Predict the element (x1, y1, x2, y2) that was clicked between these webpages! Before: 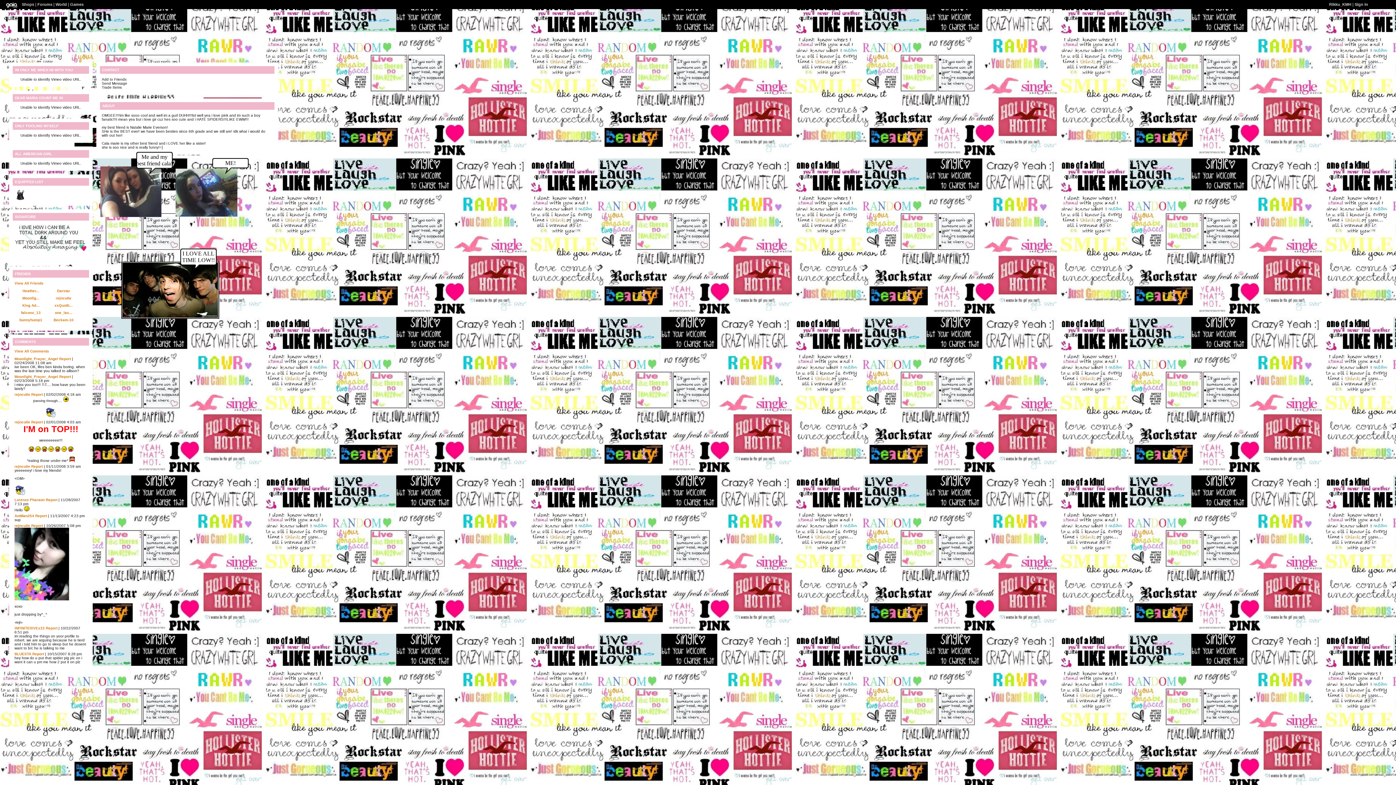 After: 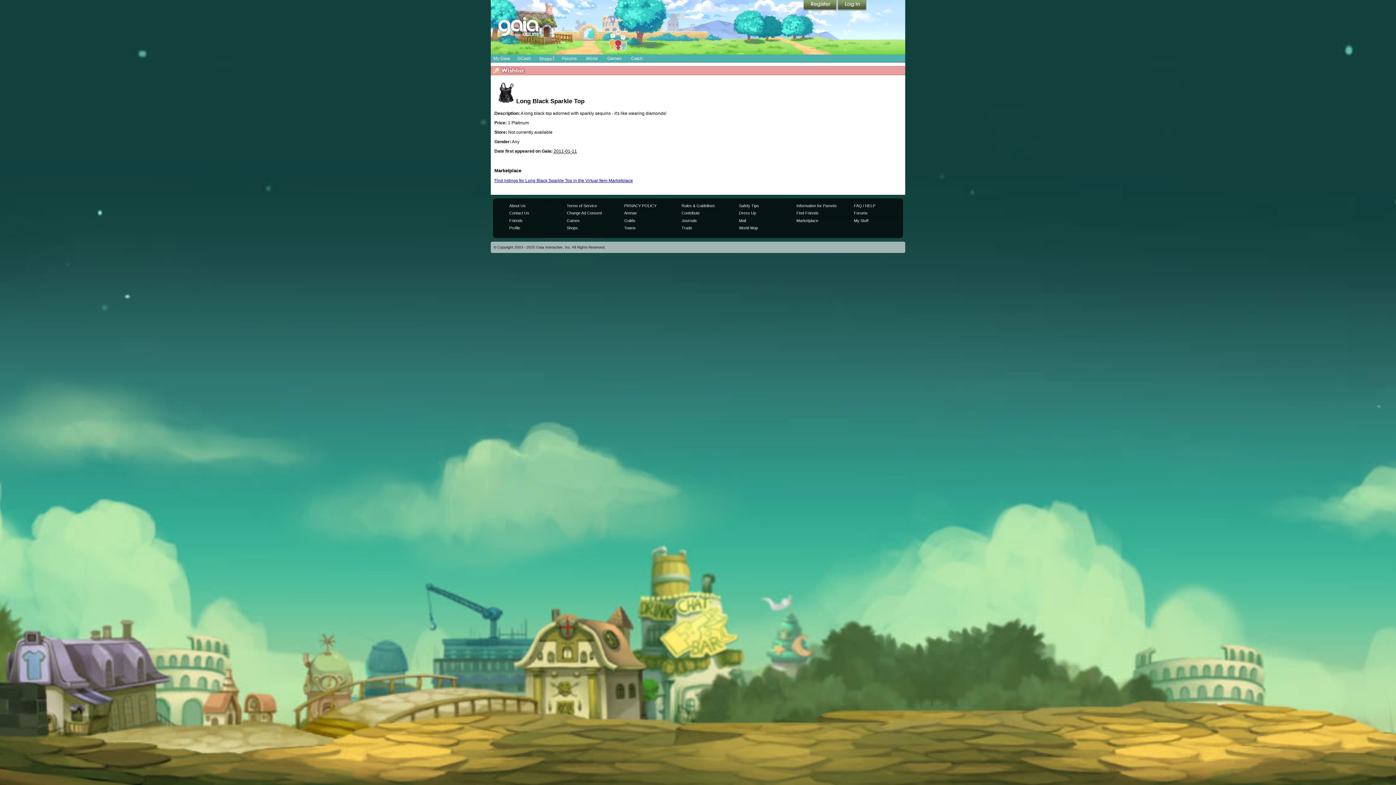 Action: bbox: (14, 197, 25, 201)